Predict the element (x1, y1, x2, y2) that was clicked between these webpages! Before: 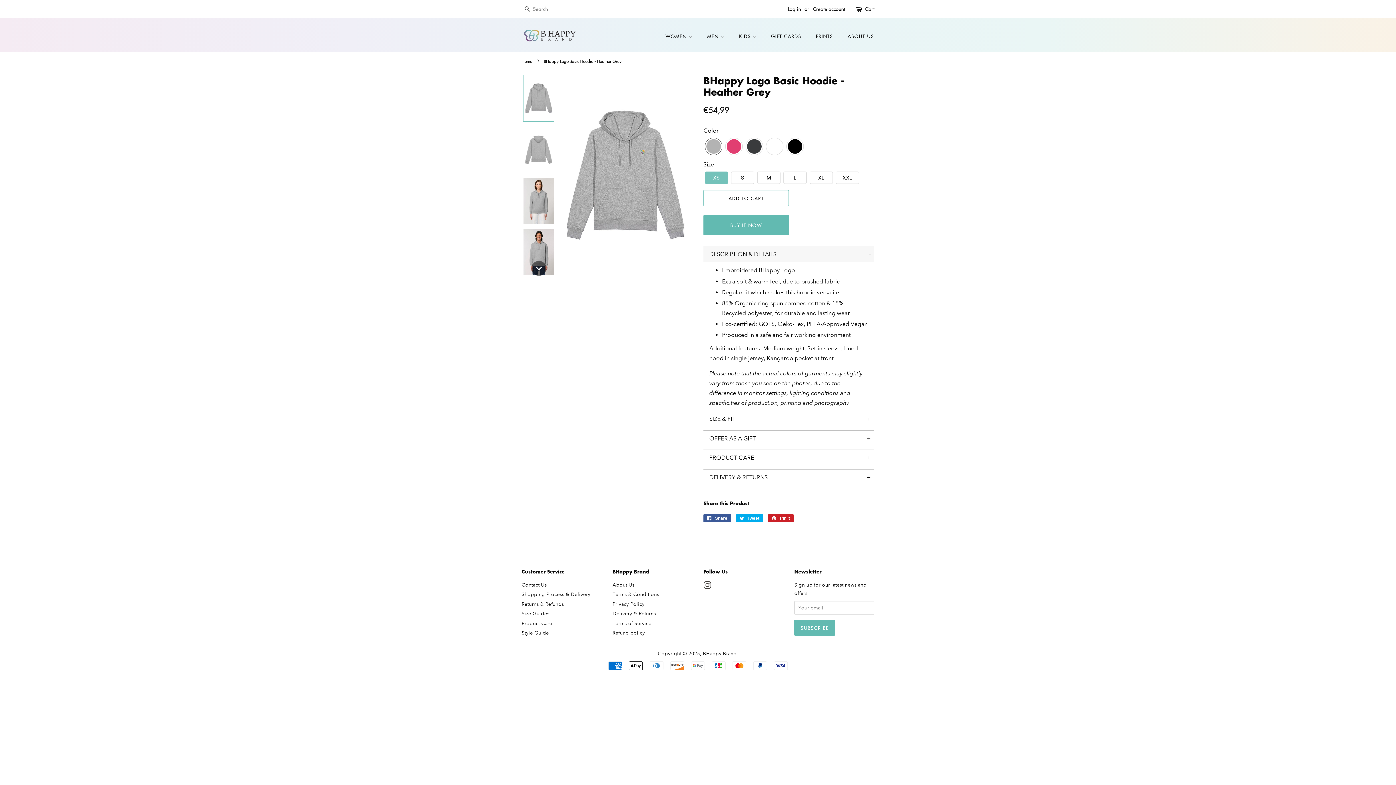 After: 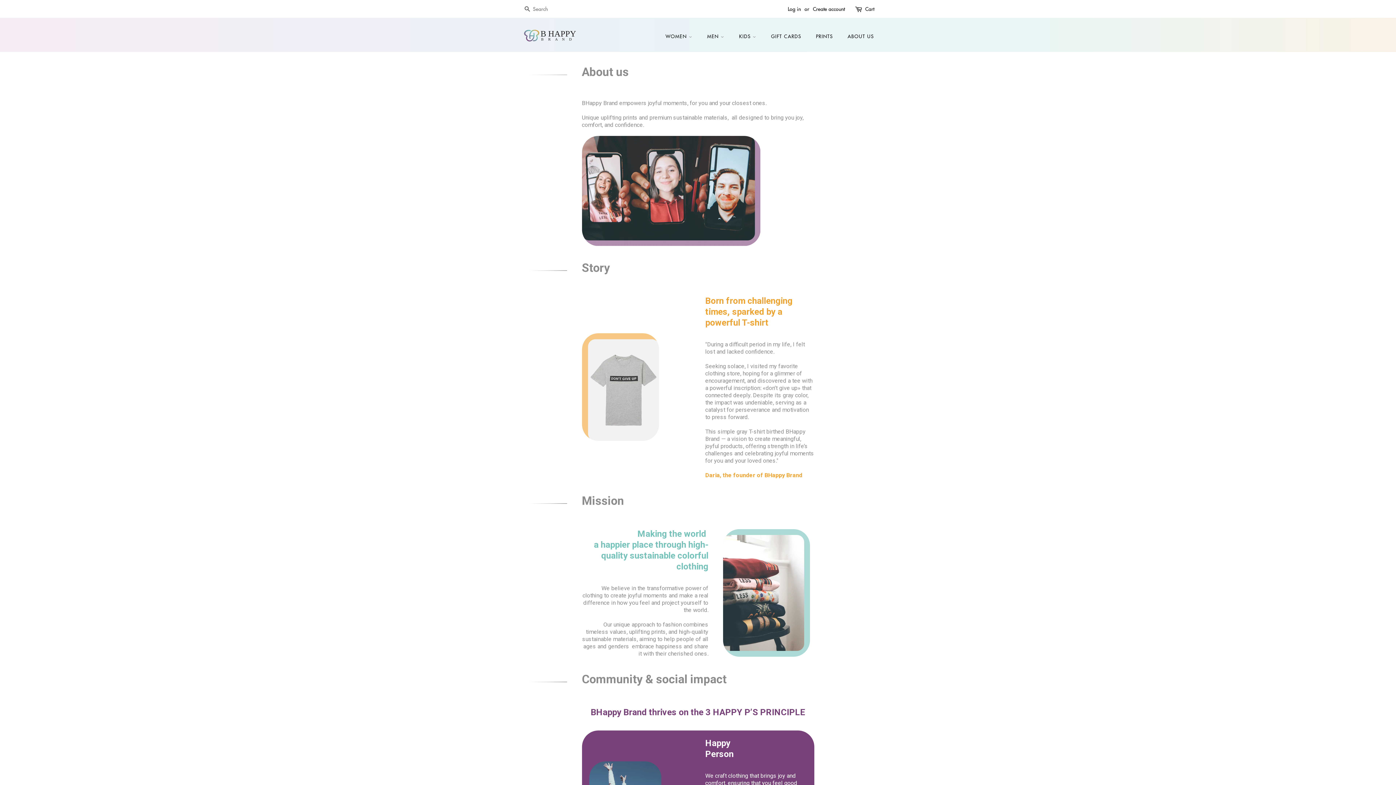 Action: label: About Us bbox: (612, 581, 634, 588)